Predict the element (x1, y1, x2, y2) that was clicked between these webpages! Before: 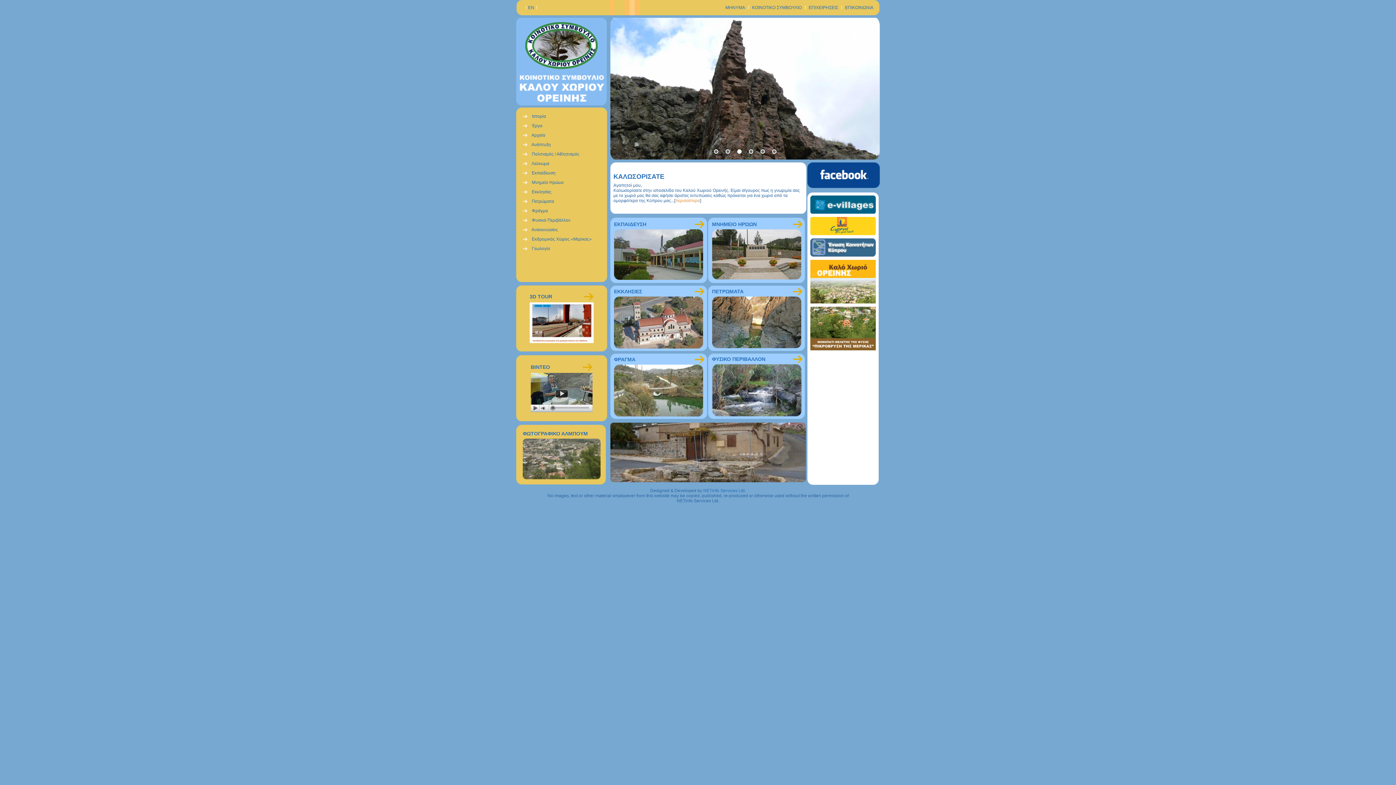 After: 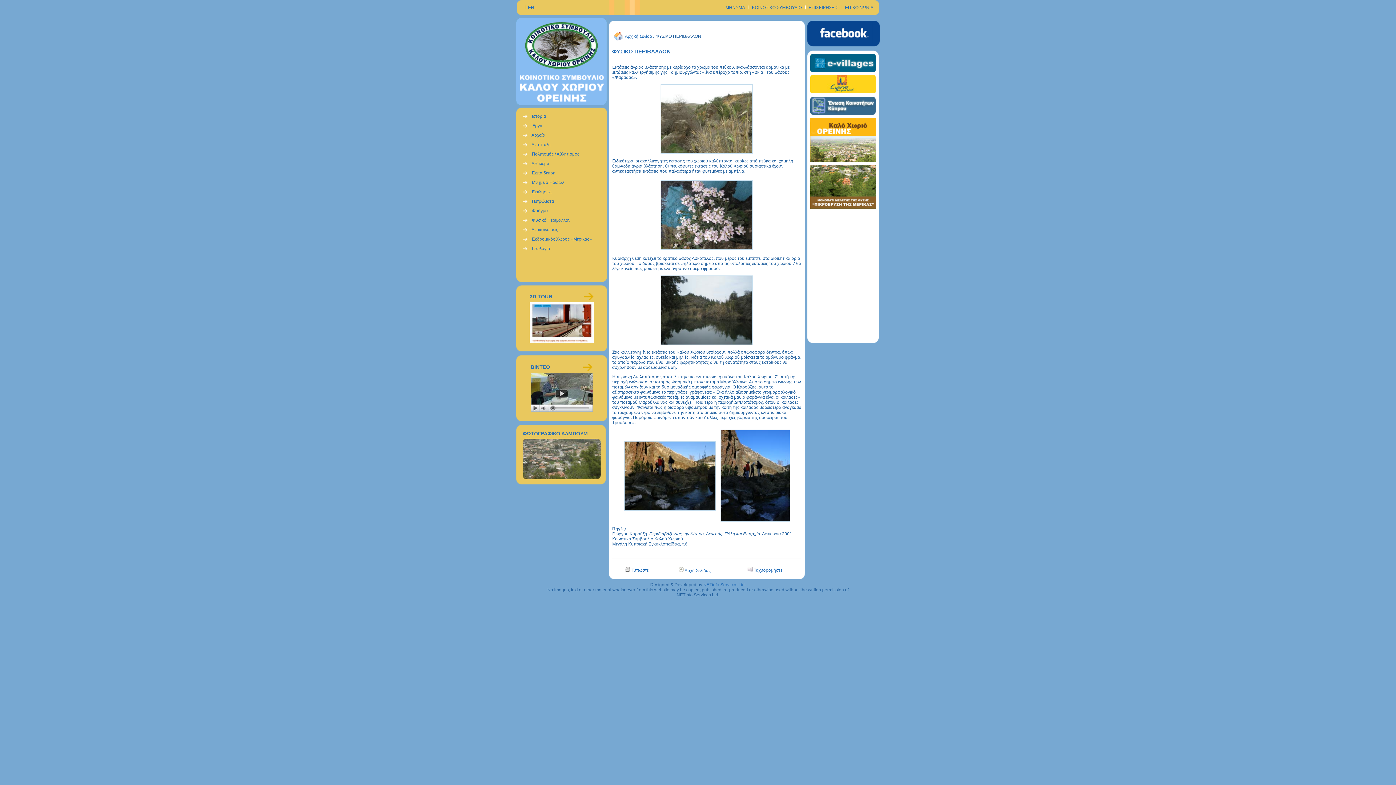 Action: bbox: (712, 412, 801, 417)